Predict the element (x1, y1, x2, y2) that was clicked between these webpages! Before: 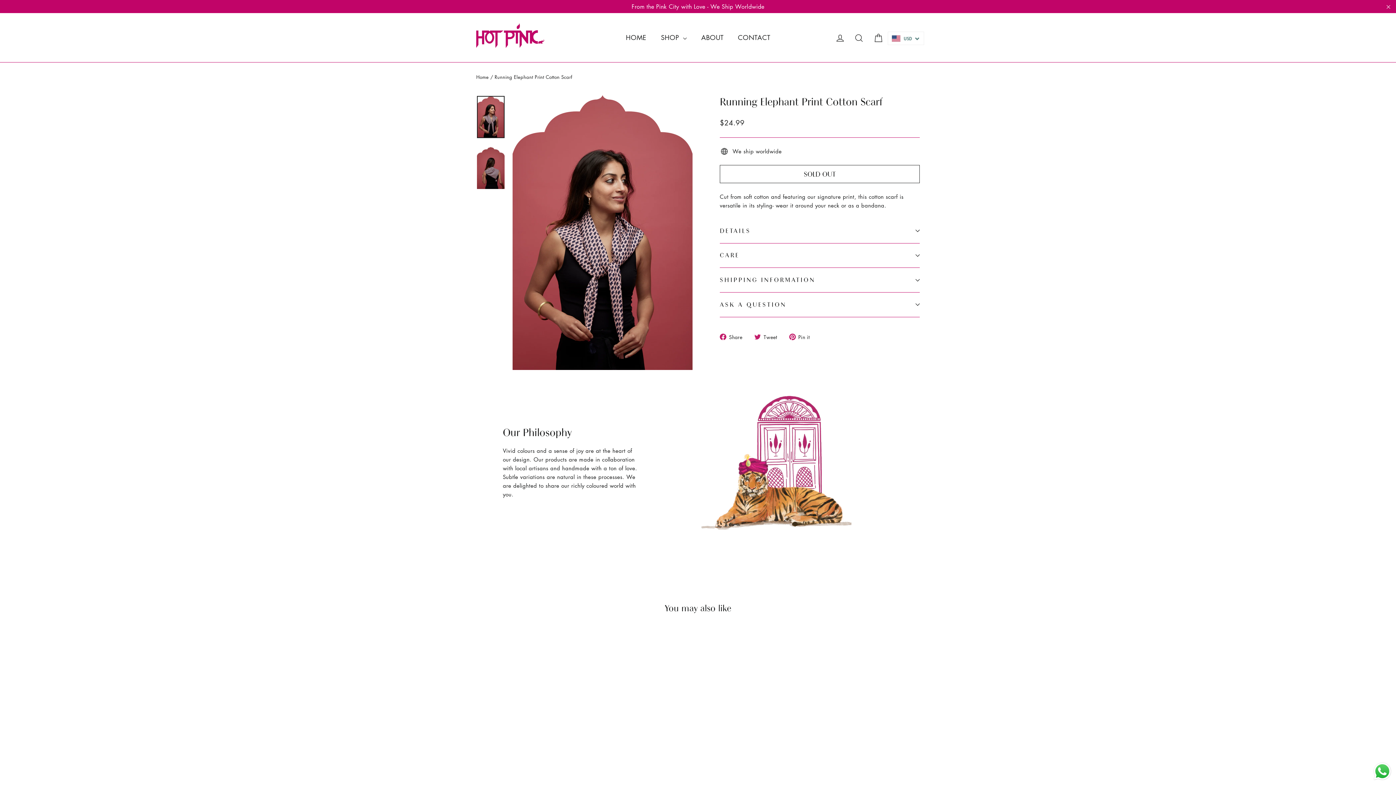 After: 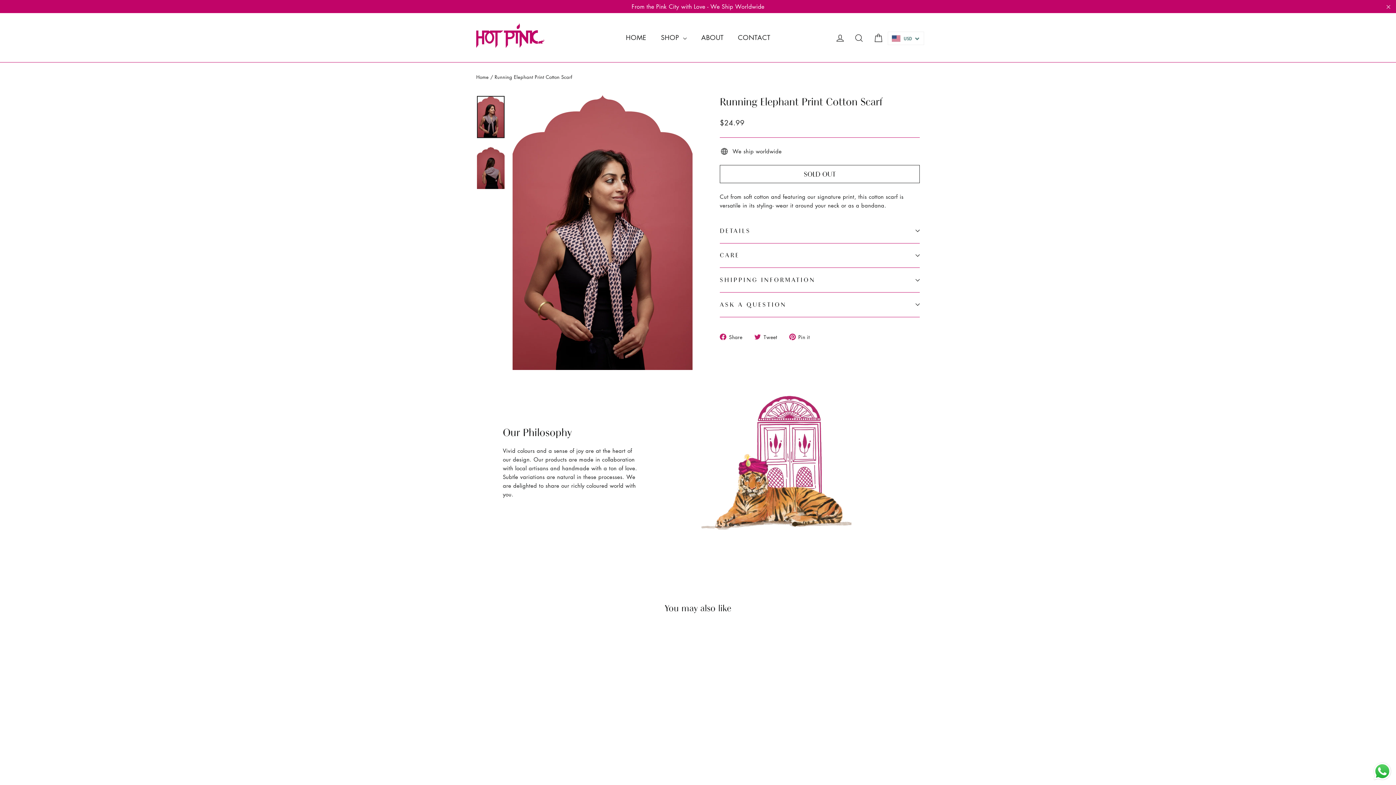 Action: bbox: (1372, 761, 1392, 781) label: Send a message via WhatsApp